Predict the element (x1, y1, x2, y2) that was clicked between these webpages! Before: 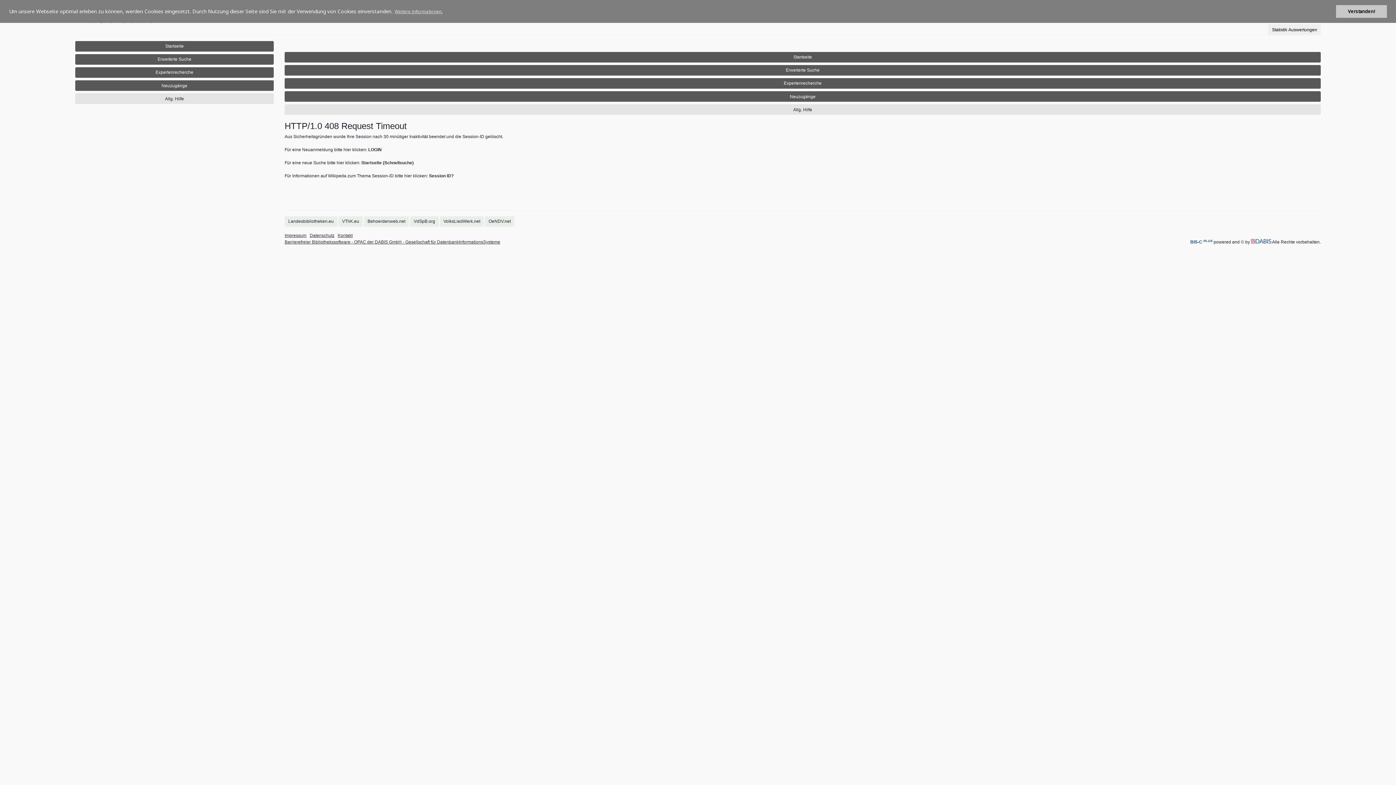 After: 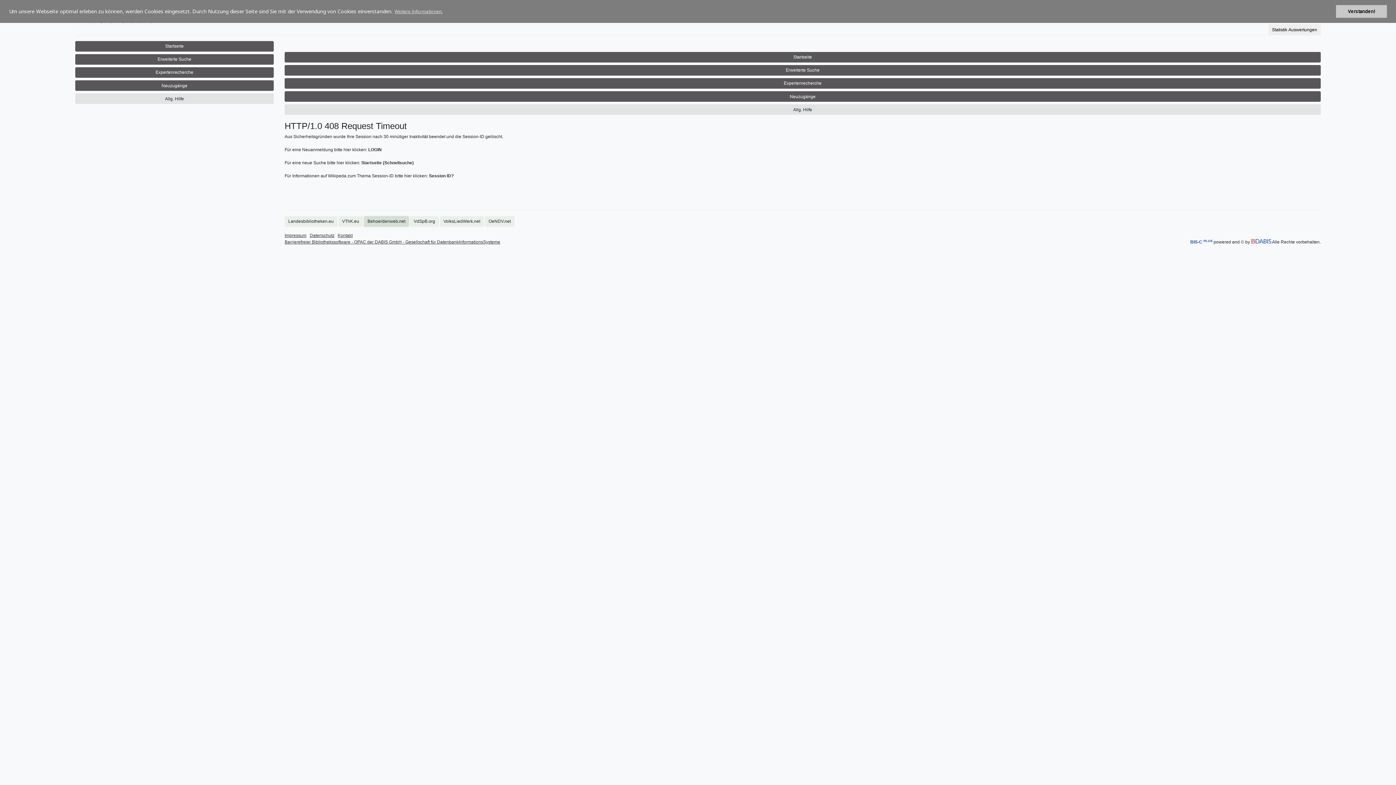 Action: label: Behoerdenweb.net bbox: (363, 216, 409, 226)